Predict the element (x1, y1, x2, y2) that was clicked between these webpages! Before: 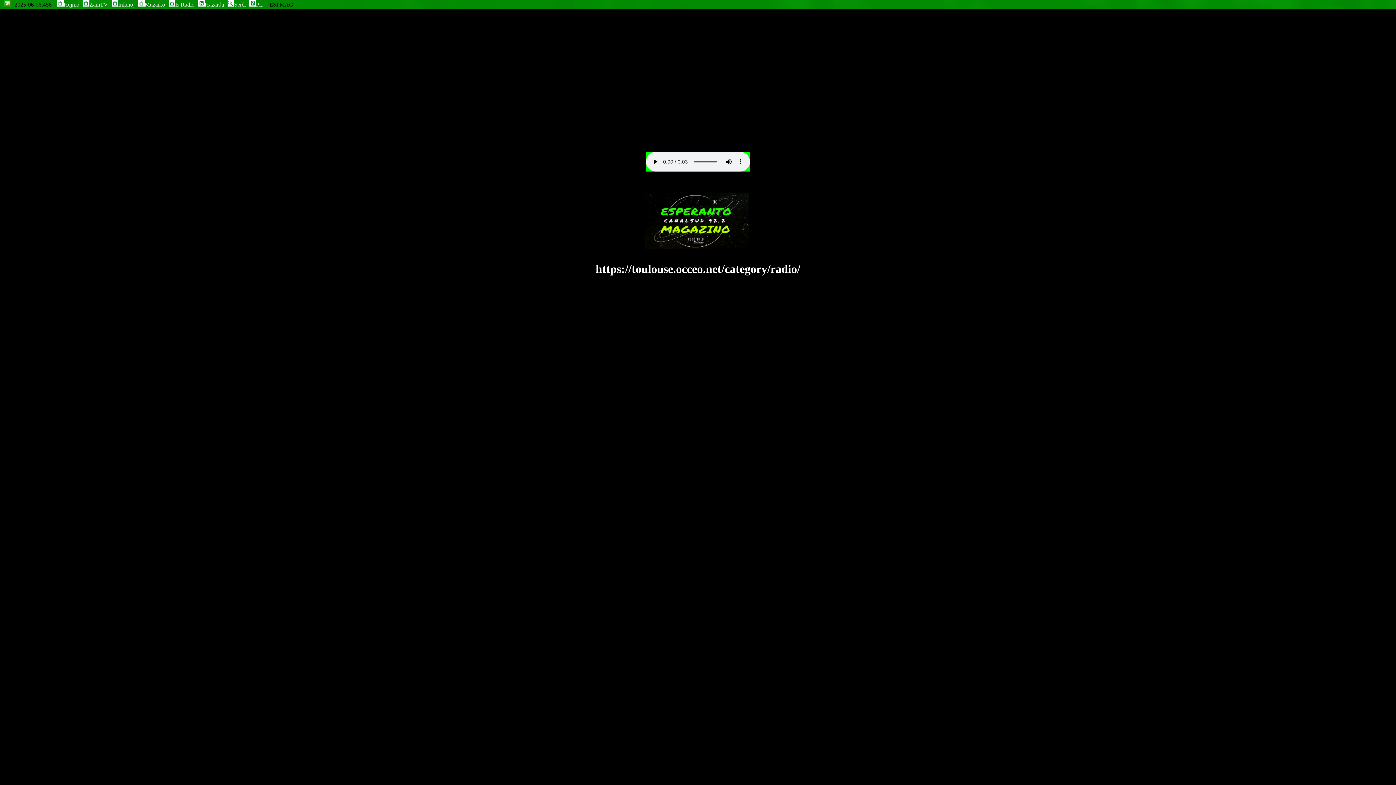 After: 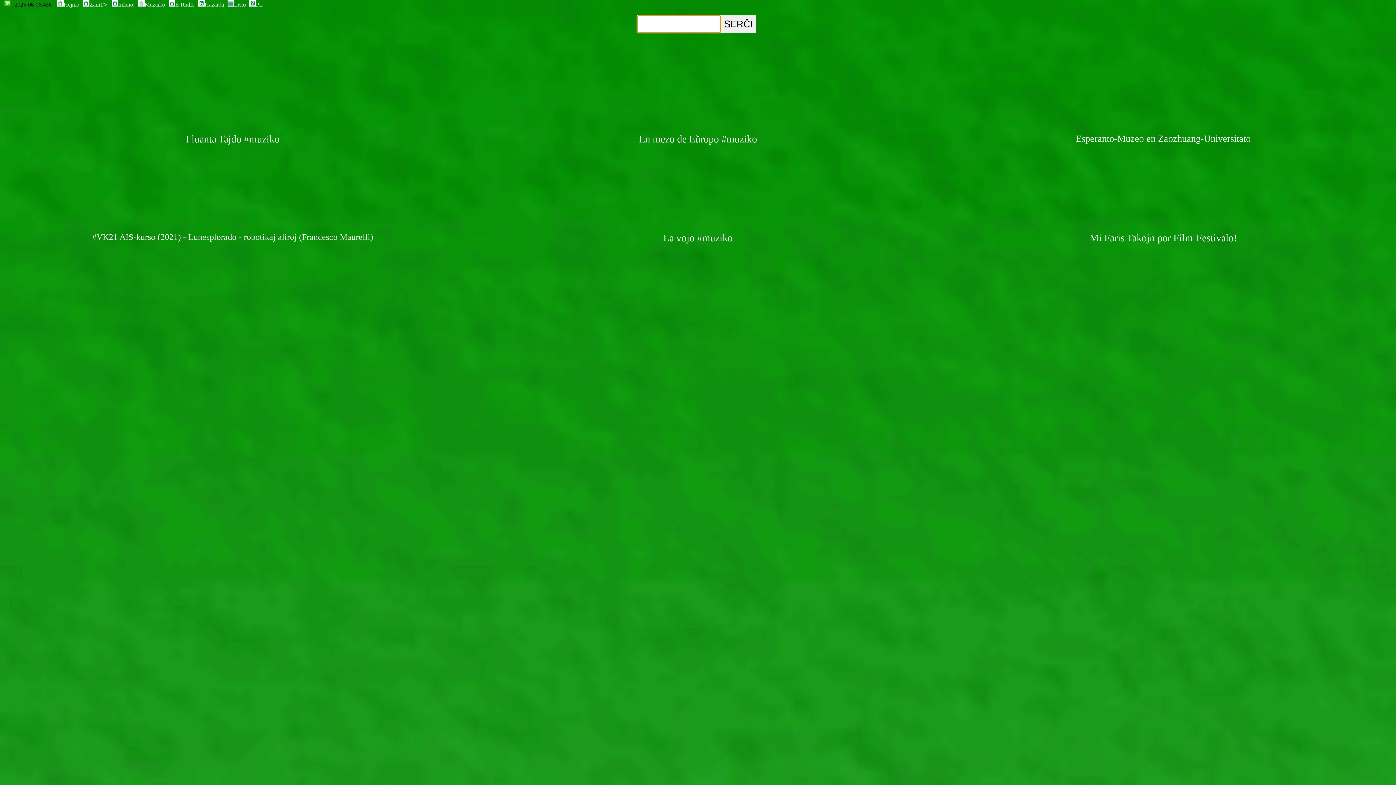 Action: bbox: (226, 0, 246, 8) label: Serĉi